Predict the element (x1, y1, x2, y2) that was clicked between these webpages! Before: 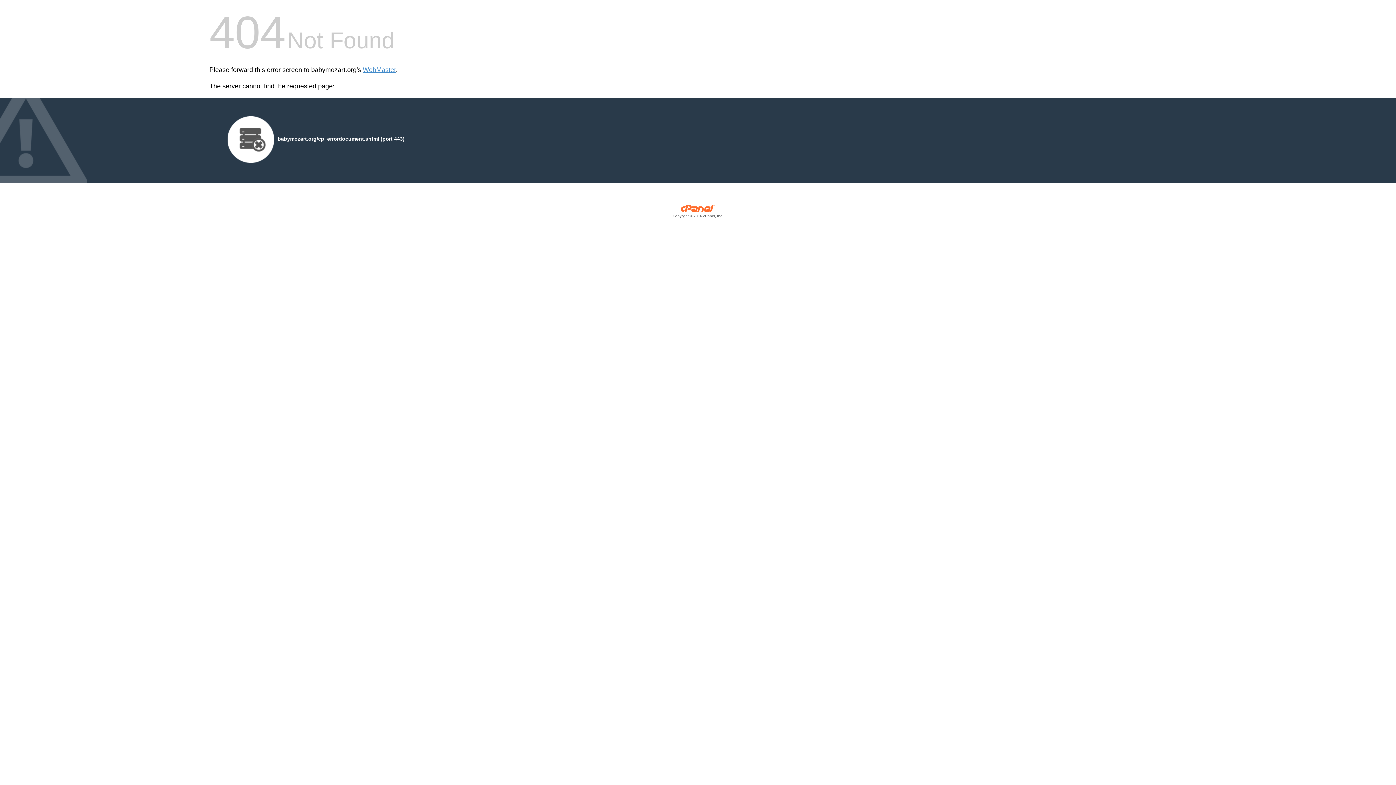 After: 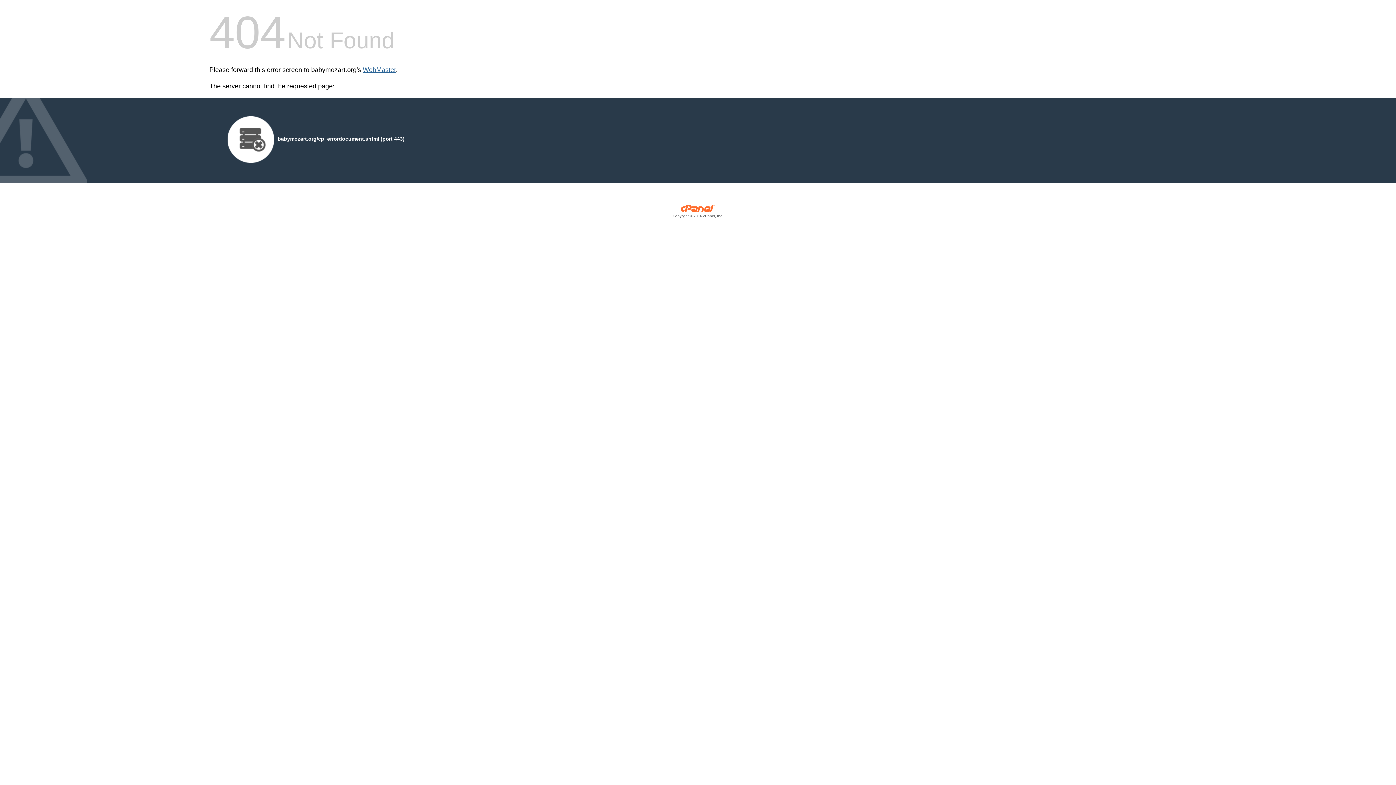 Action: label: WebMaster bbox: (362, 66, 396, 73)